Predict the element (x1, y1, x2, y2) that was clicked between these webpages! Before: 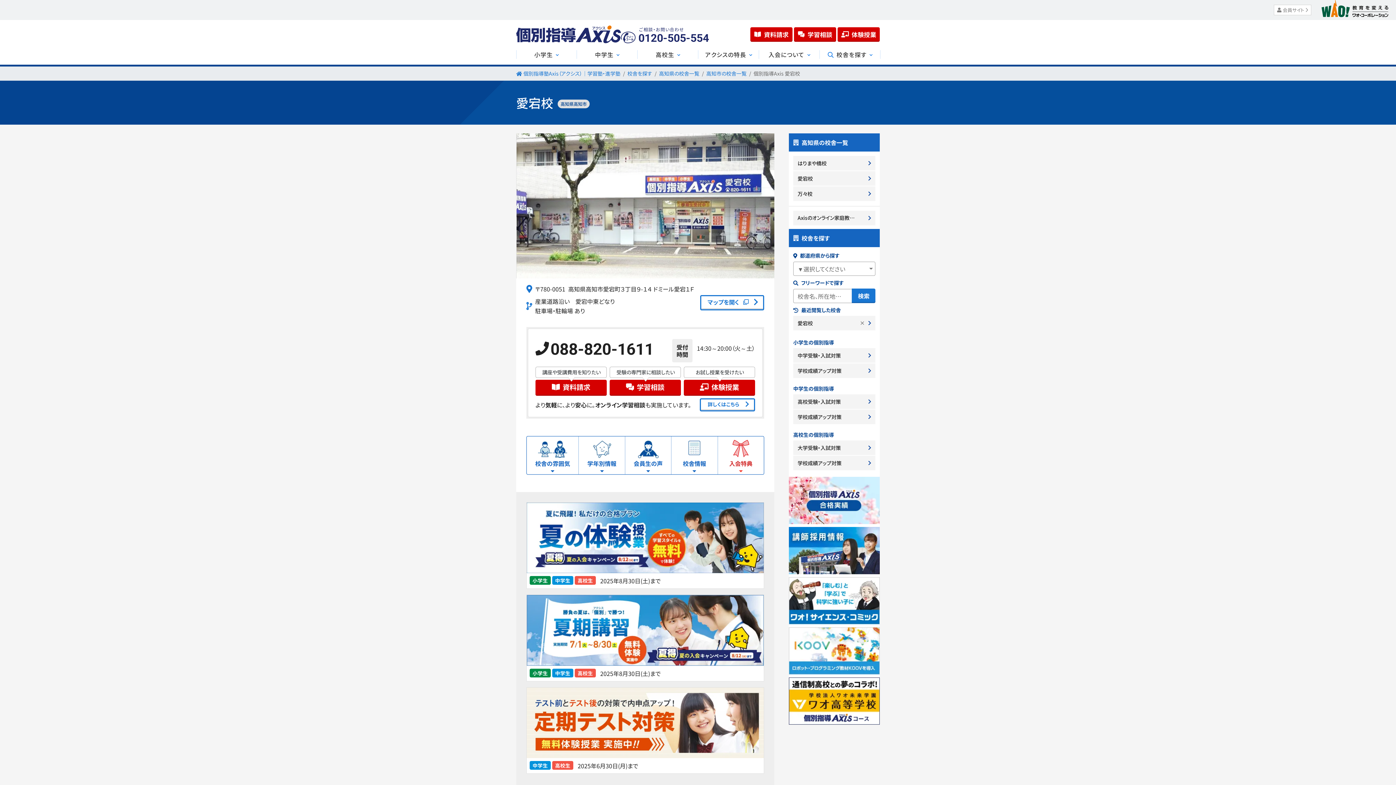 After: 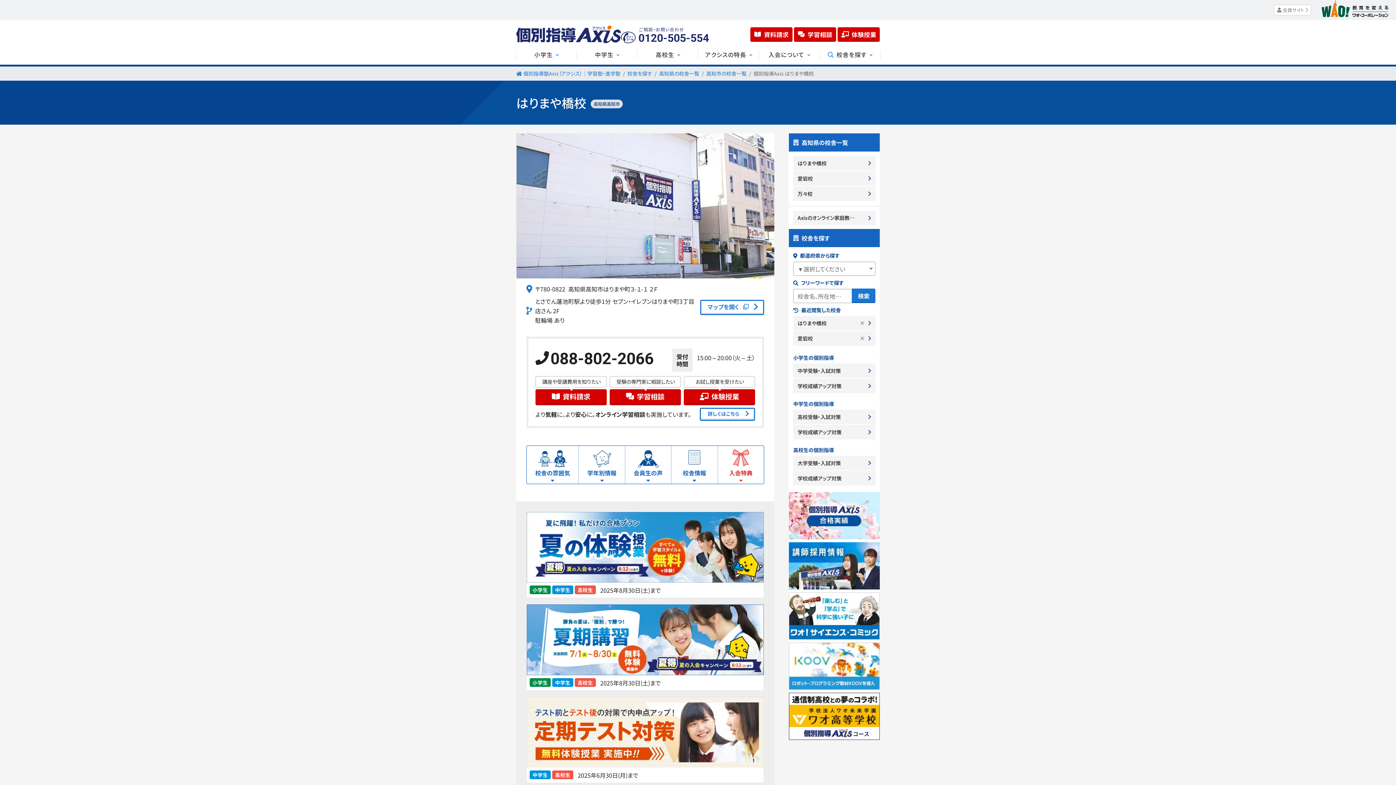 Action: label: はりまや橋校 bbox: (793, 156, 875, 171)